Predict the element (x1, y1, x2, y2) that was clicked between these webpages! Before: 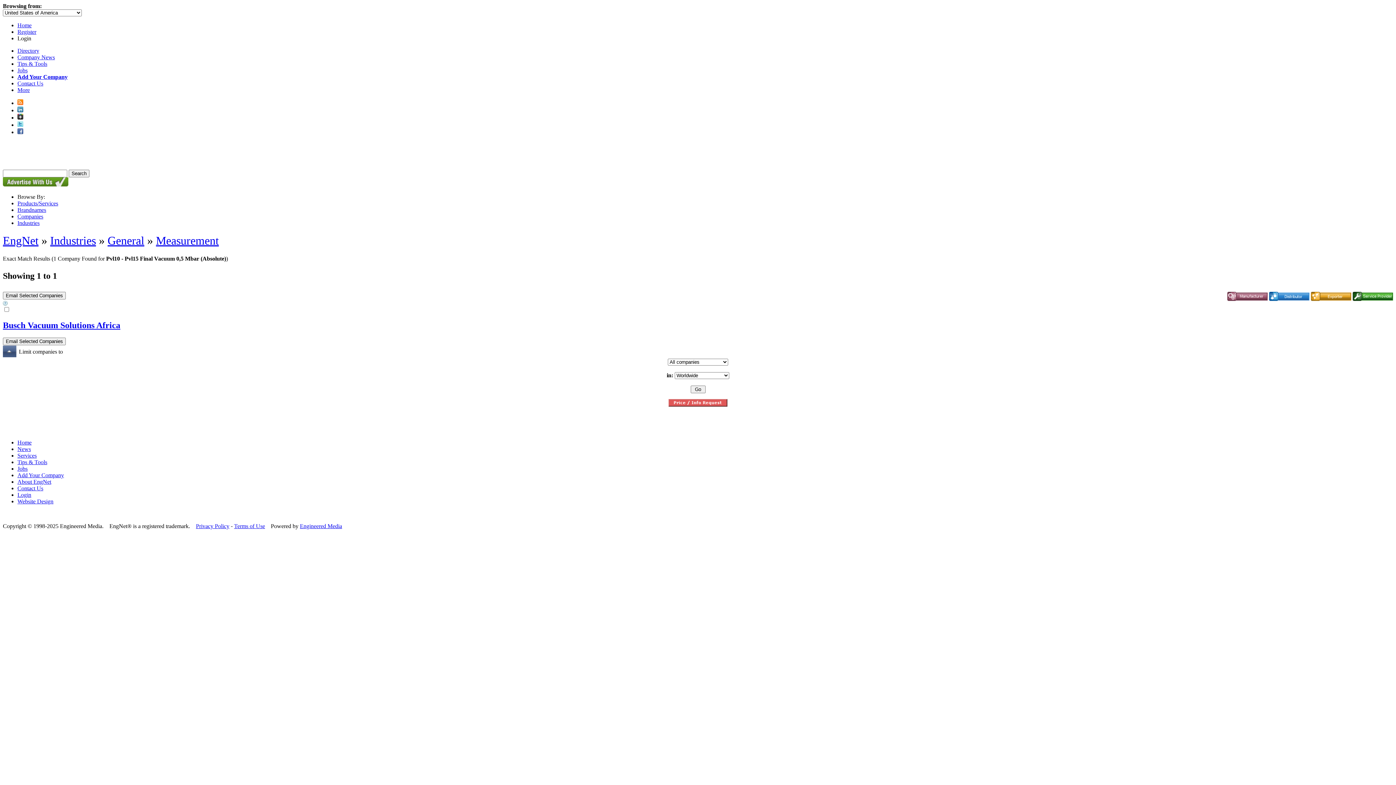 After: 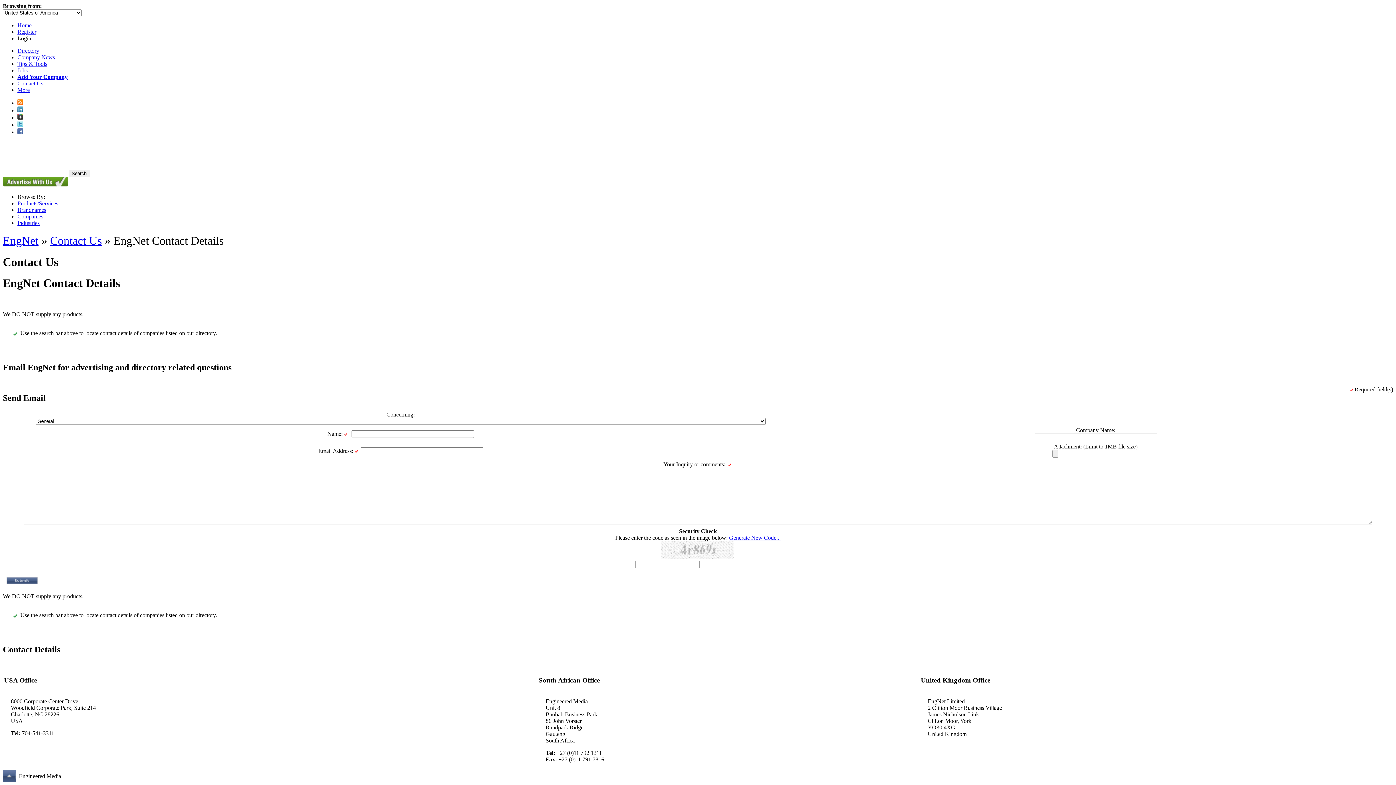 Action: label: Contact Us bbox: (17, 80, 43, 86)